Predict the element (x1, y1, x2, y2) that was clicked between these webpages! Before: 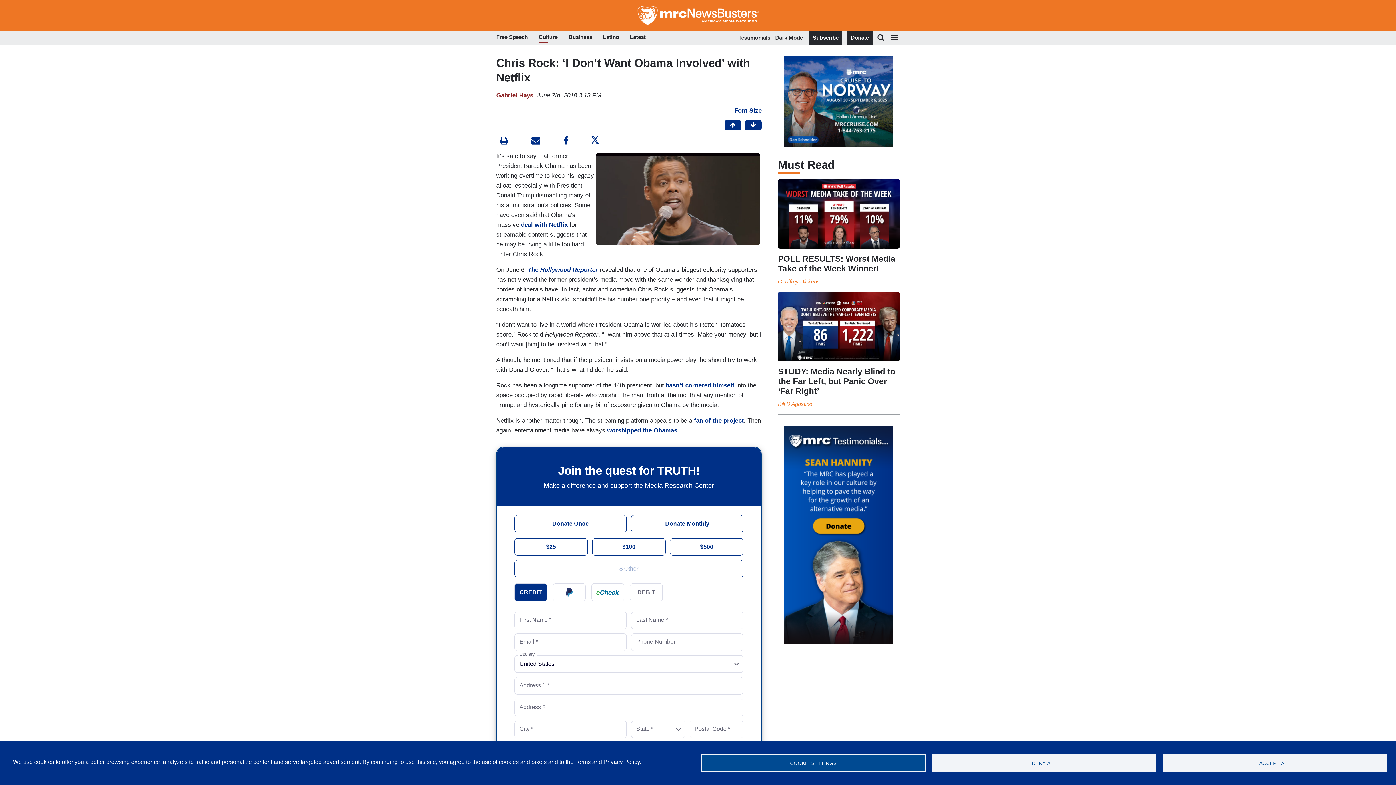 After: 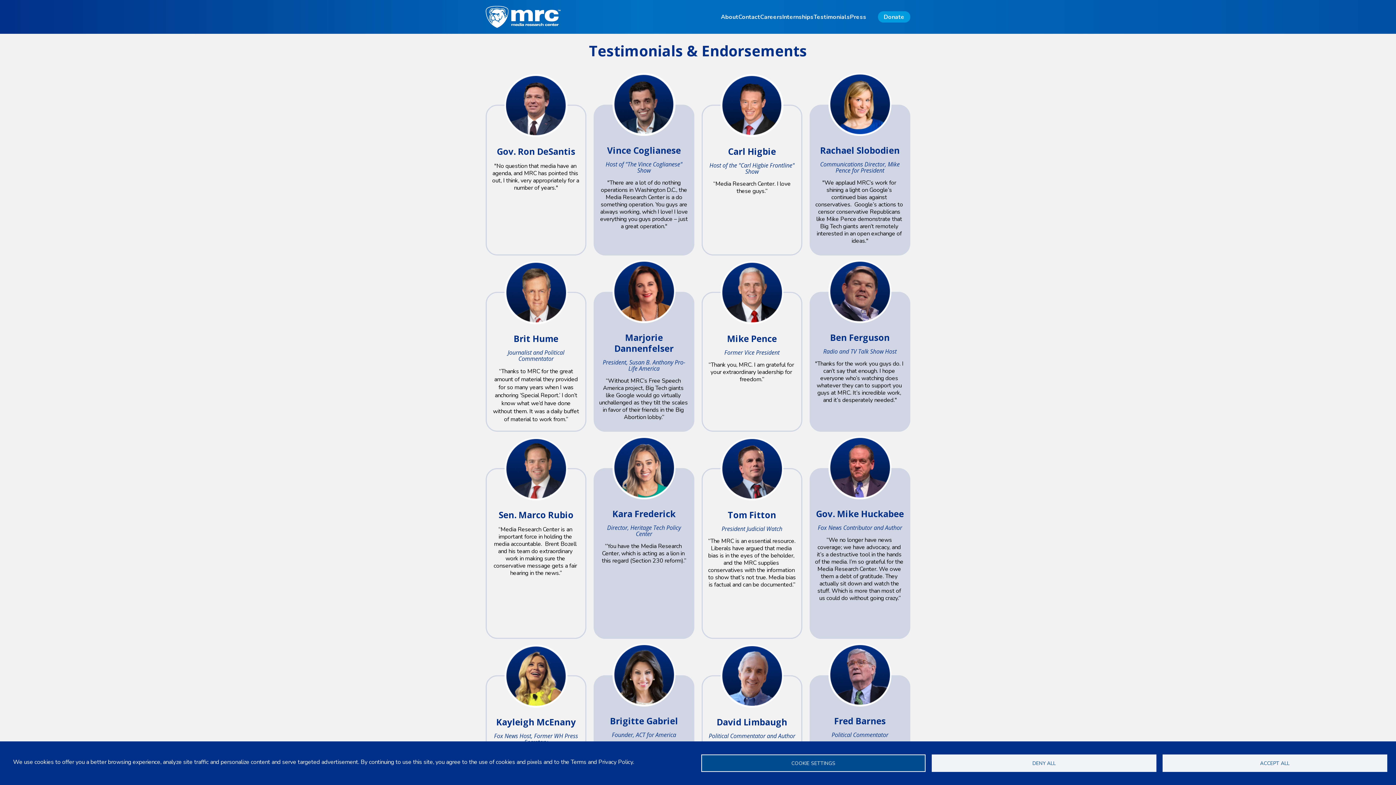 Action: label: Testimonials bbox: (738, 34, 770, 40)